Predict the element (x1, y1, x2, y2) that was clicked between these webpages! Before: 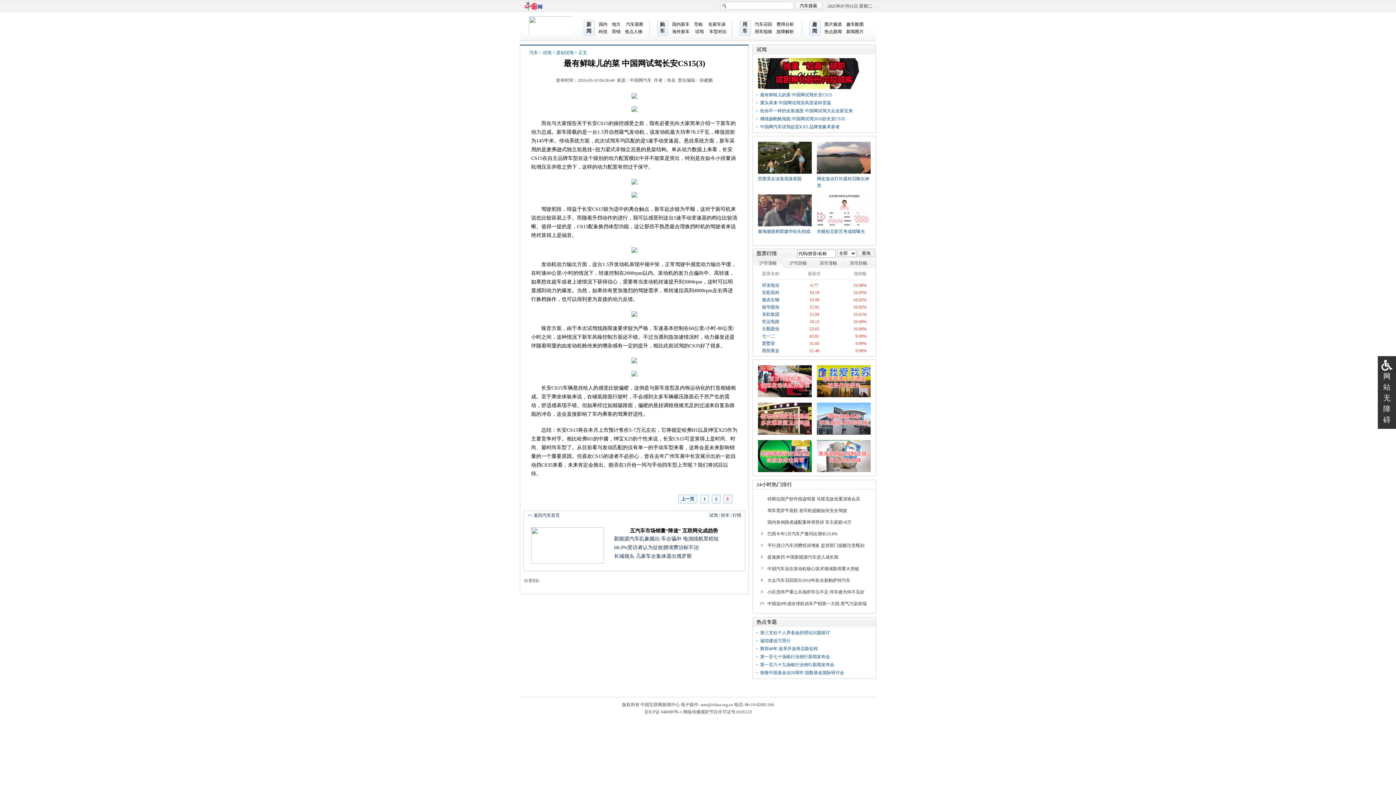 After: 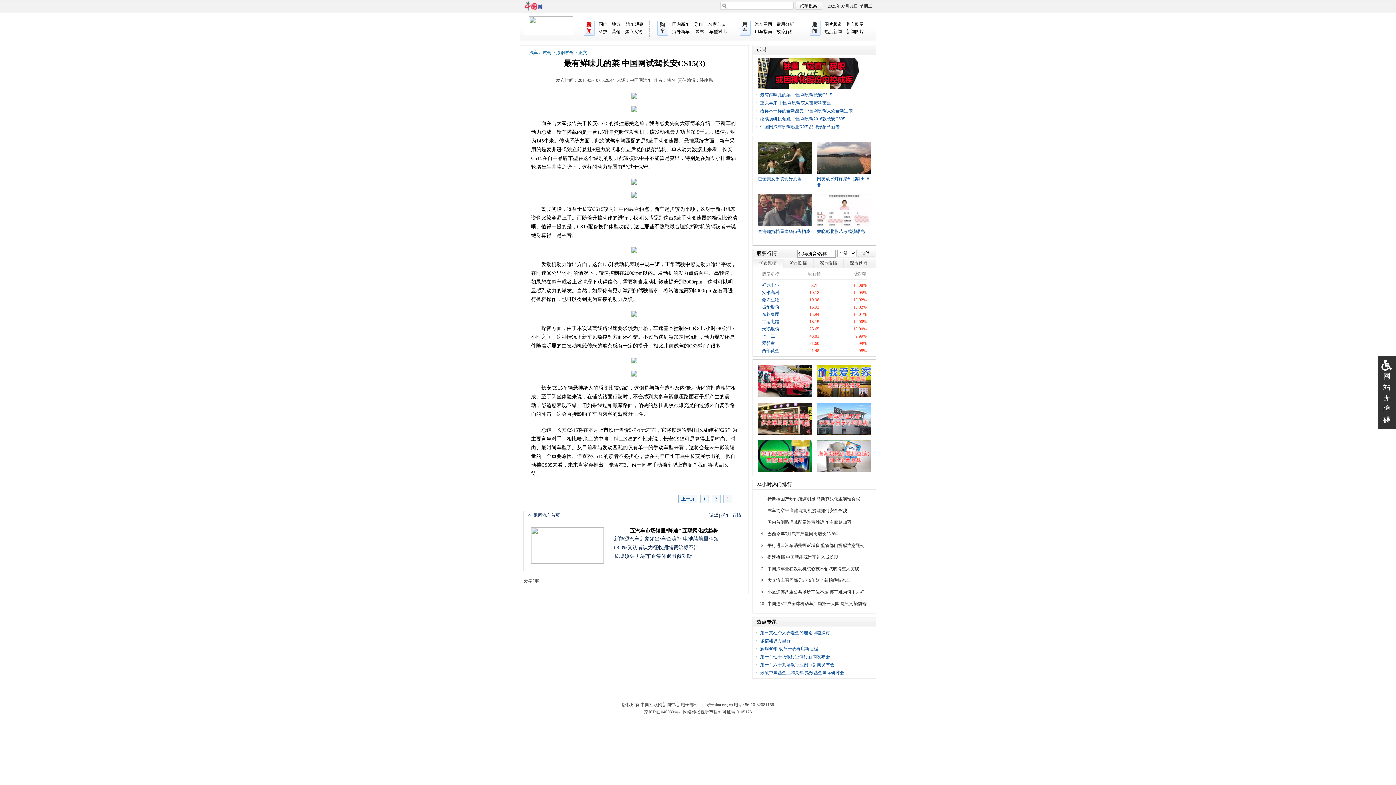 Action: bbox: (586, 21, 594, 35) label: 新
闻